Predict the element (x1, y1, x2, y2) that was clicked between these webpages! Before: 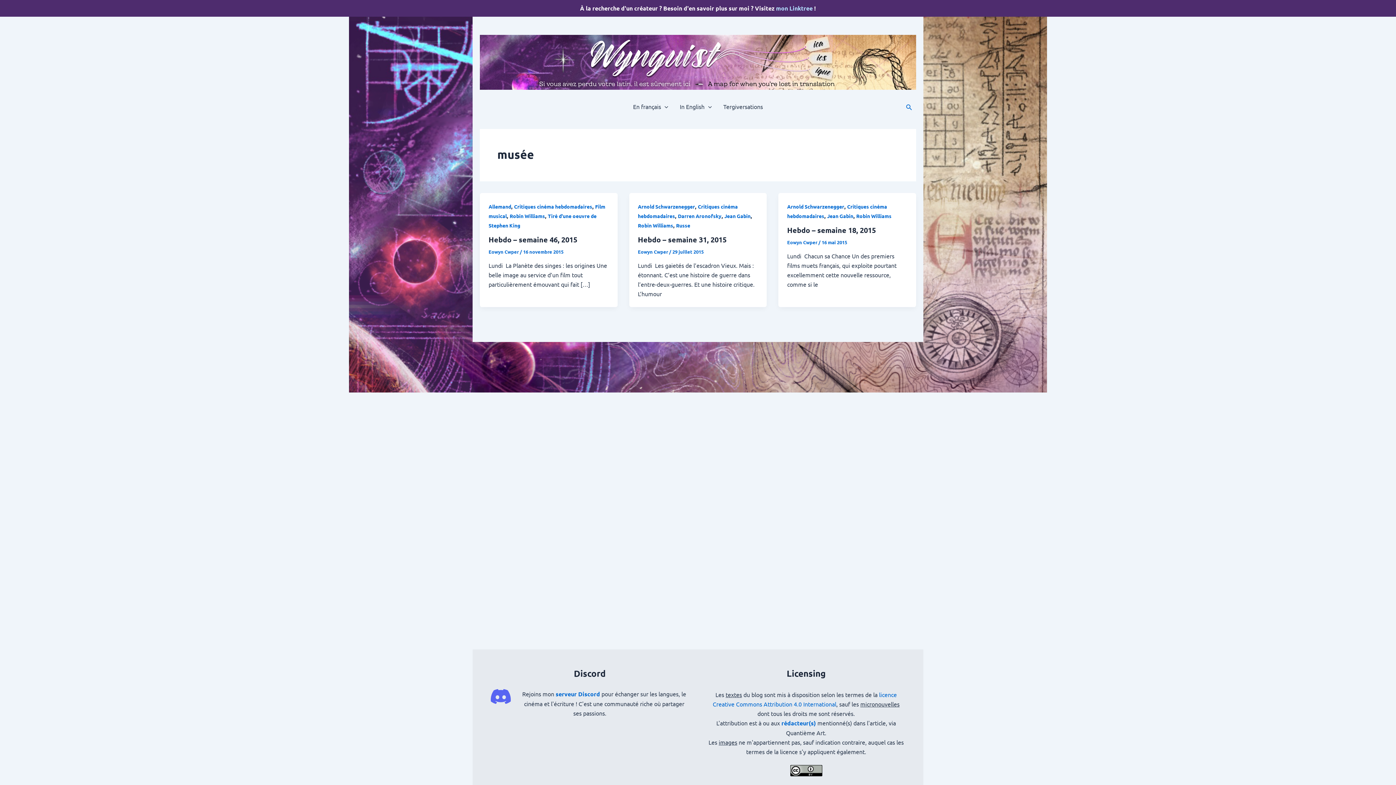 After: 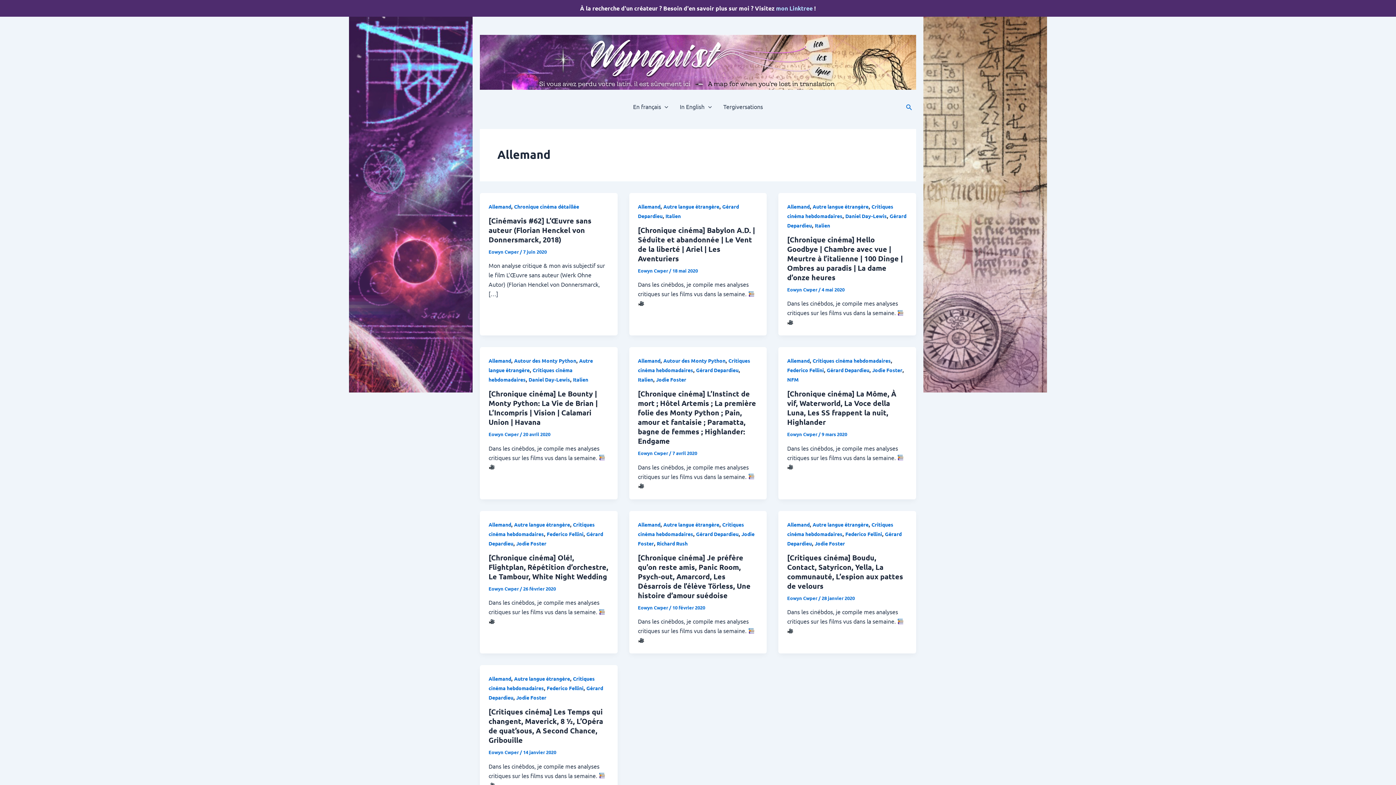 Action: bbox: (488, 203, 511, 209) label: Allemand